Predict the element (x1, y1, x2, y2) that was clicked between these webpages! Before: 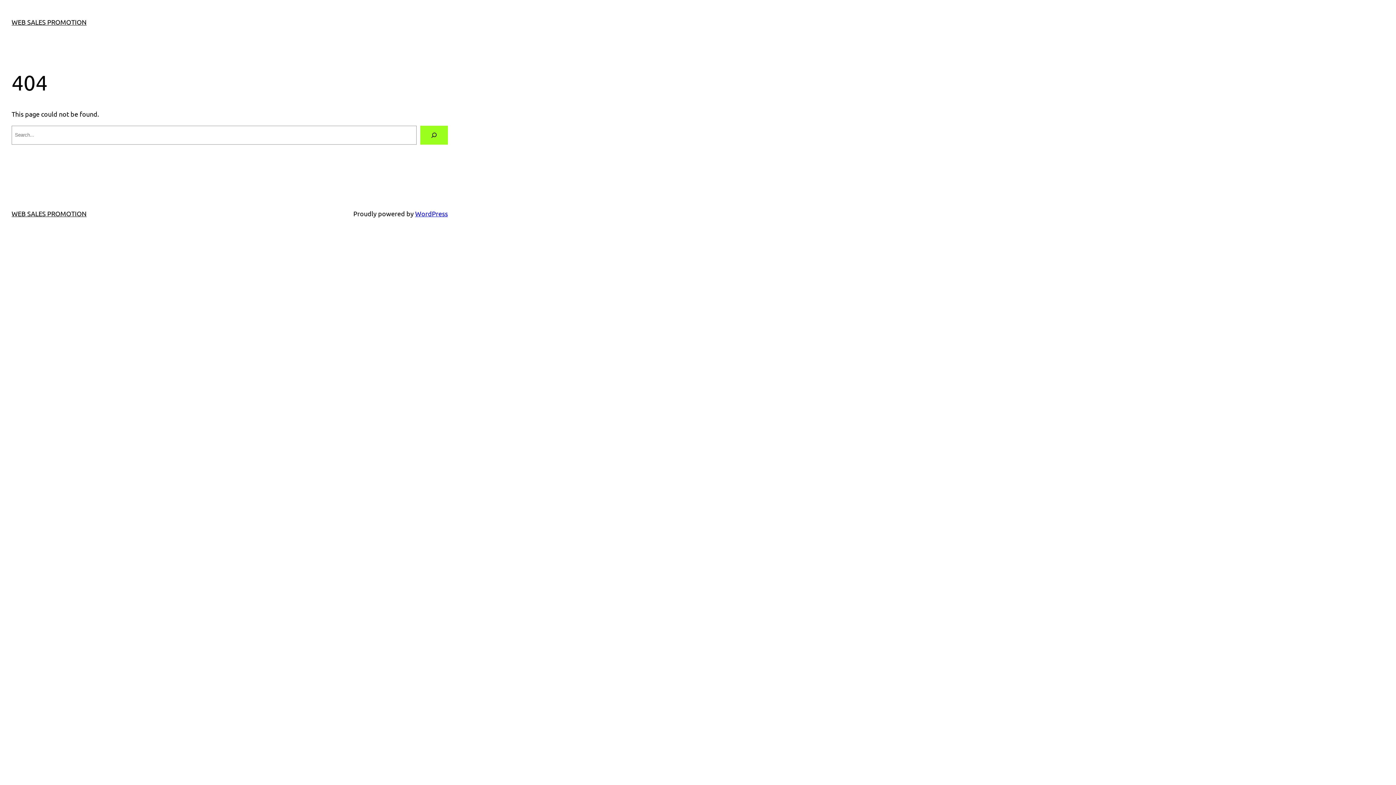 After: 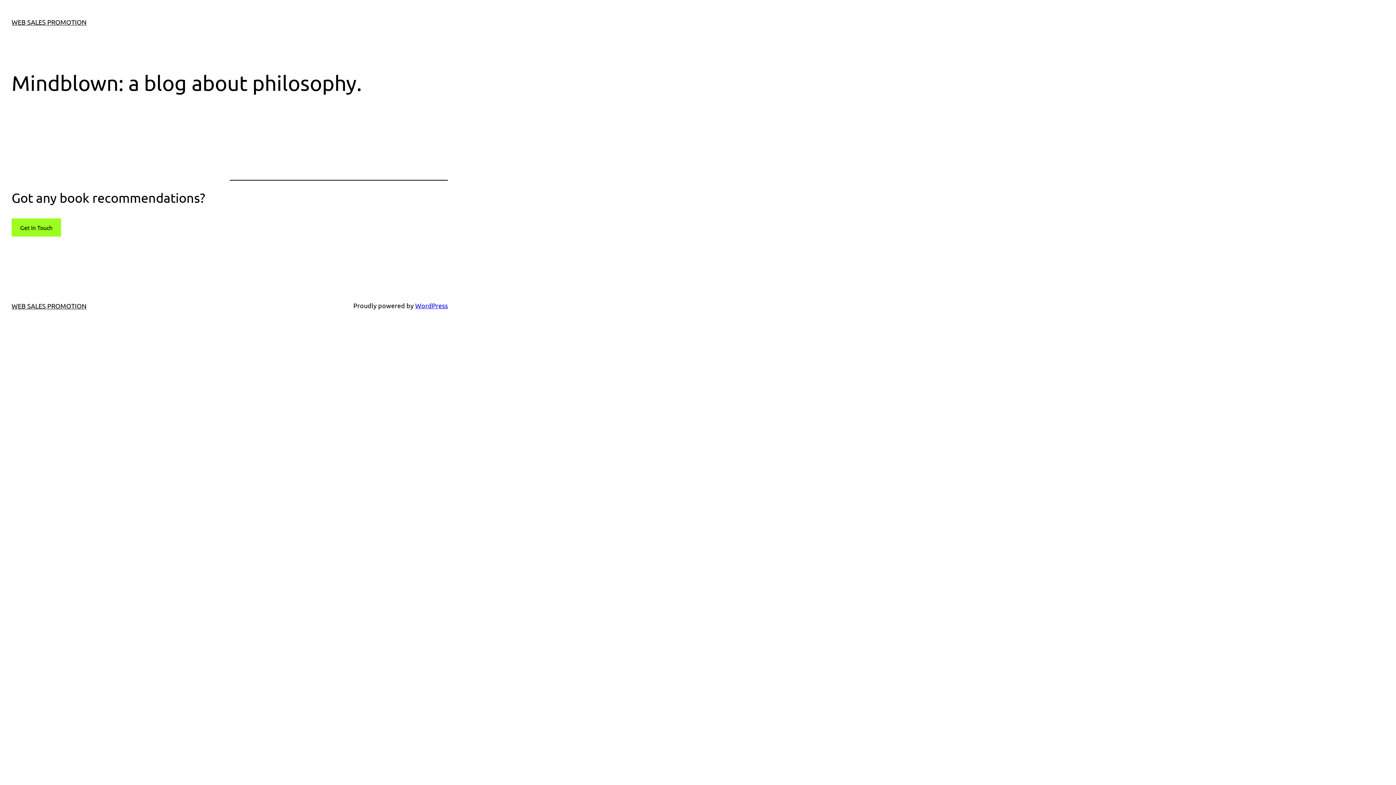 Action: label: WEB SALES PROMOTION bbox: (11, 209, 86, 217)